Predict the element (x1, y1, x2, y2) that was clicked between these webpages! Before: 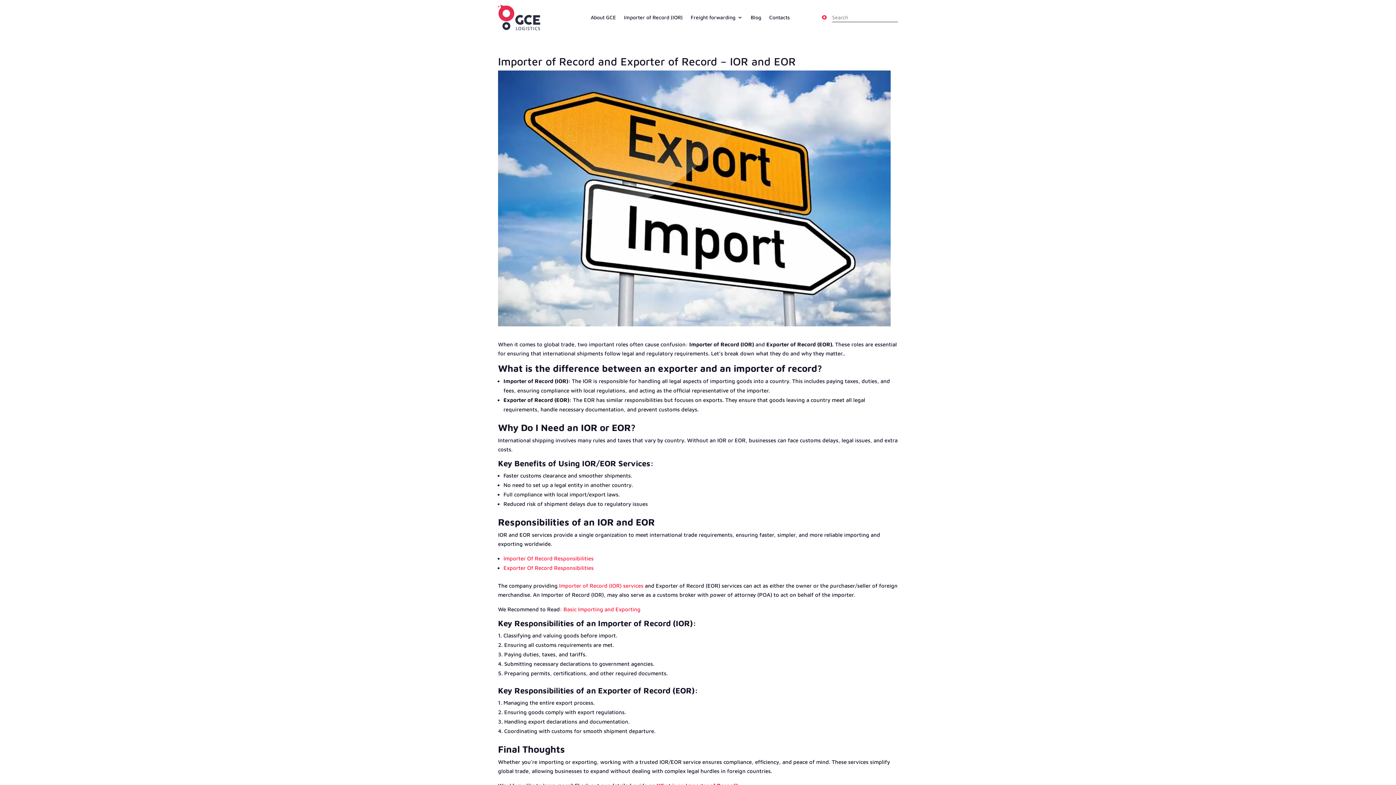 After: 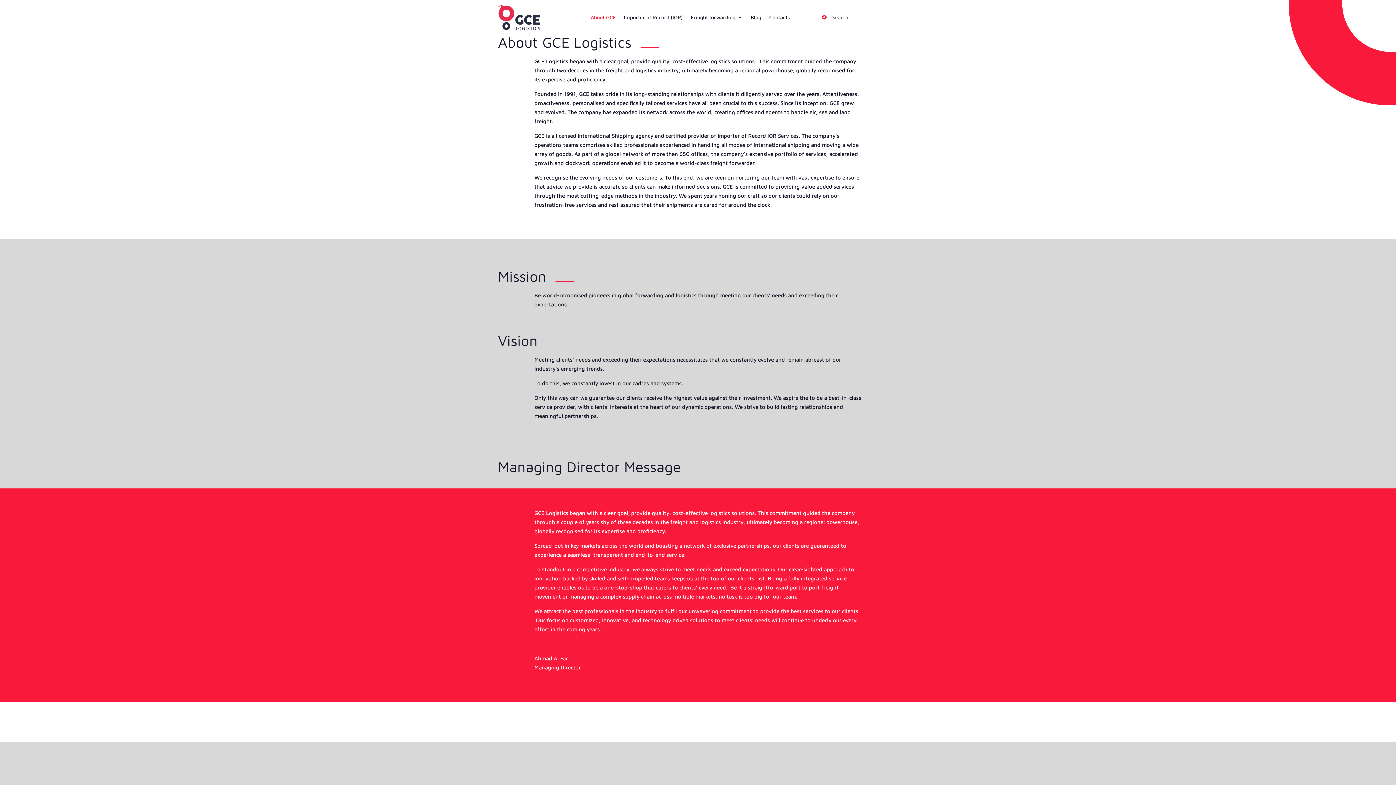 Action: label: About GCE bbox: (590, 3, 616, 31)